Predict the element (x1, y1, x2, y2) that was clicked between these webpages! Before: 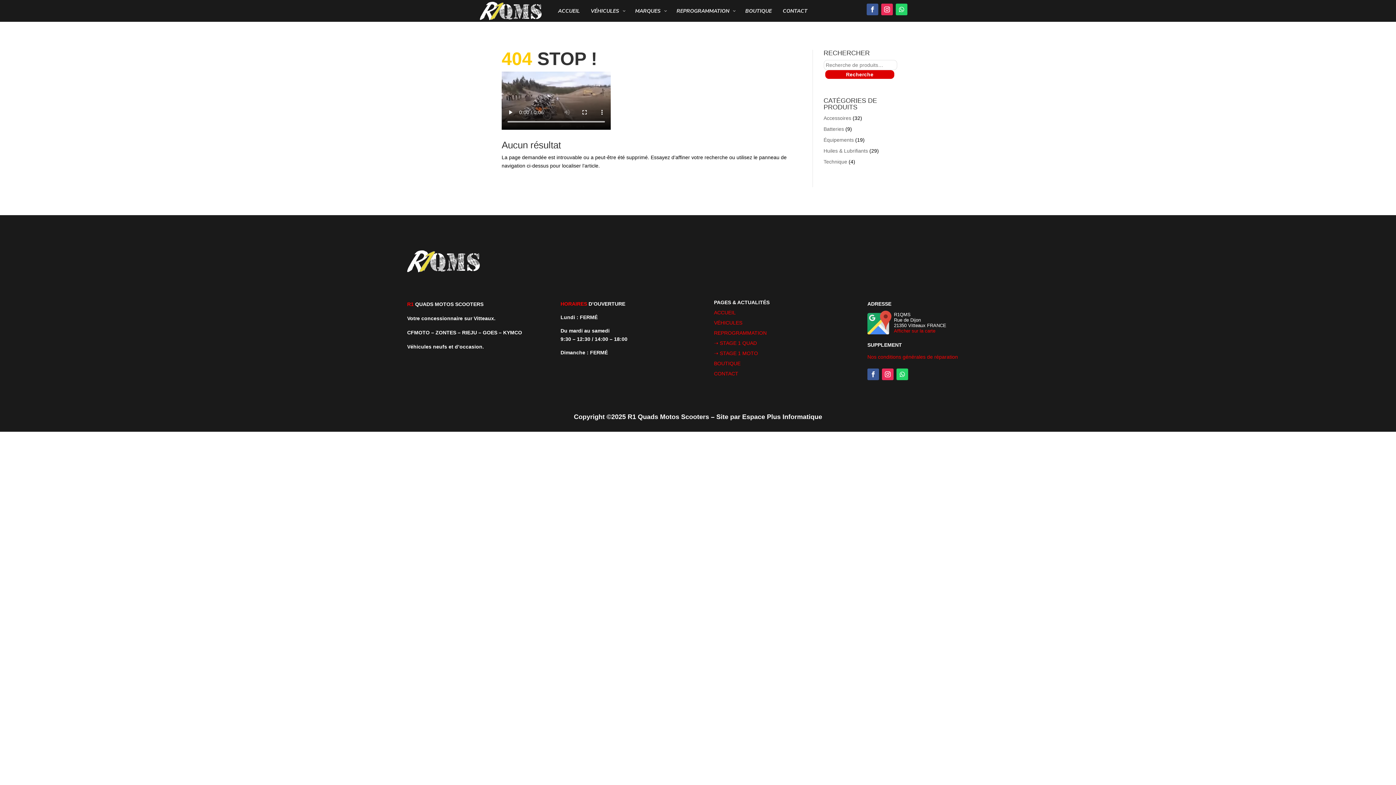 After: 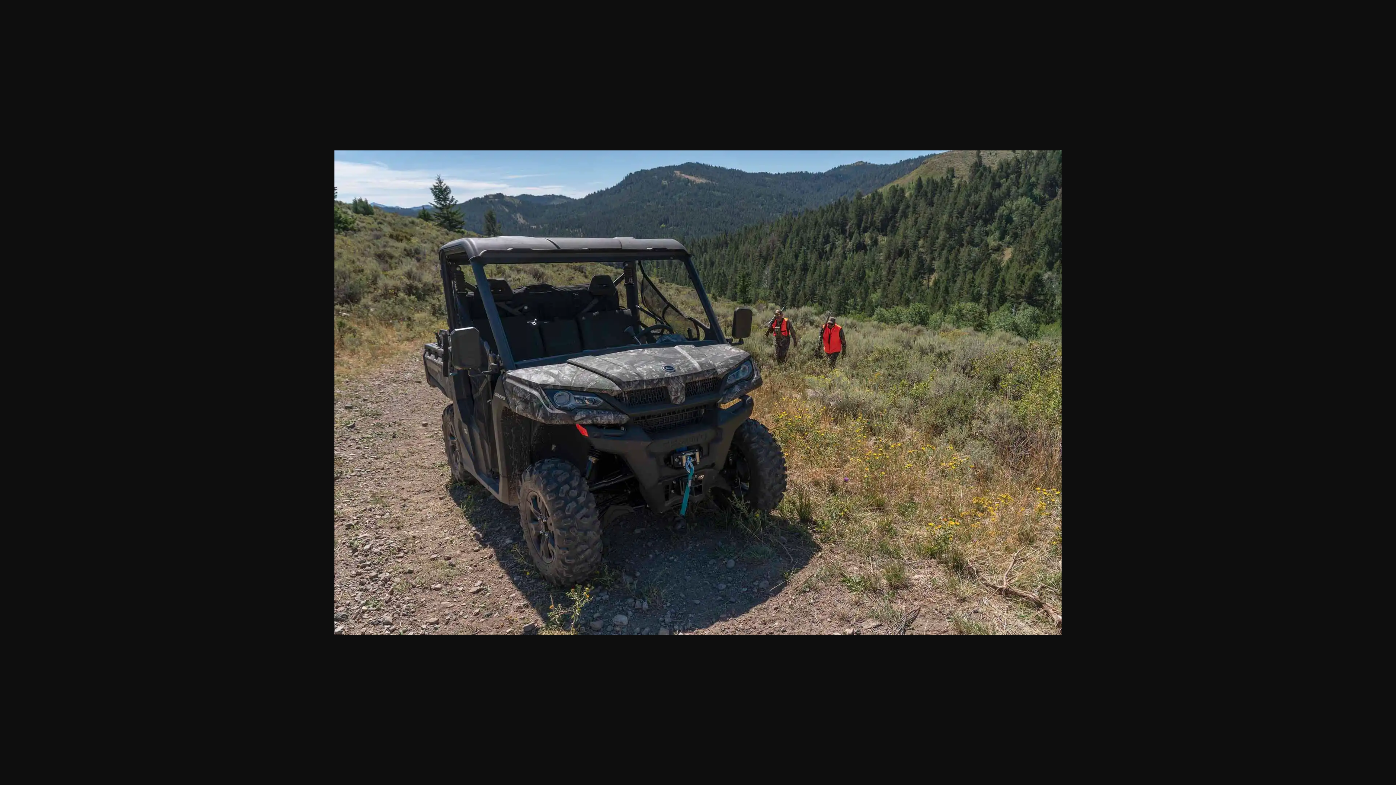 Action: bbox: (480, 1, 541, 20)